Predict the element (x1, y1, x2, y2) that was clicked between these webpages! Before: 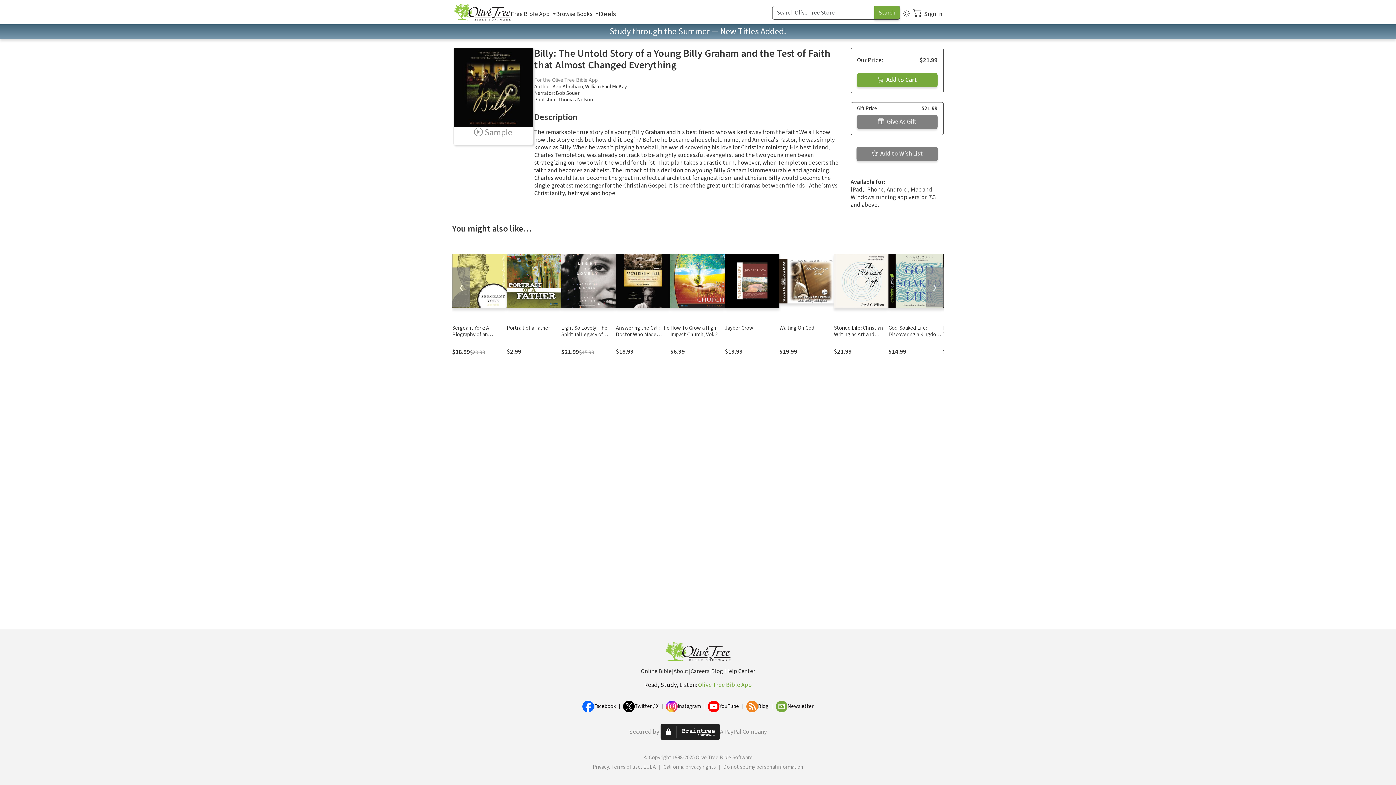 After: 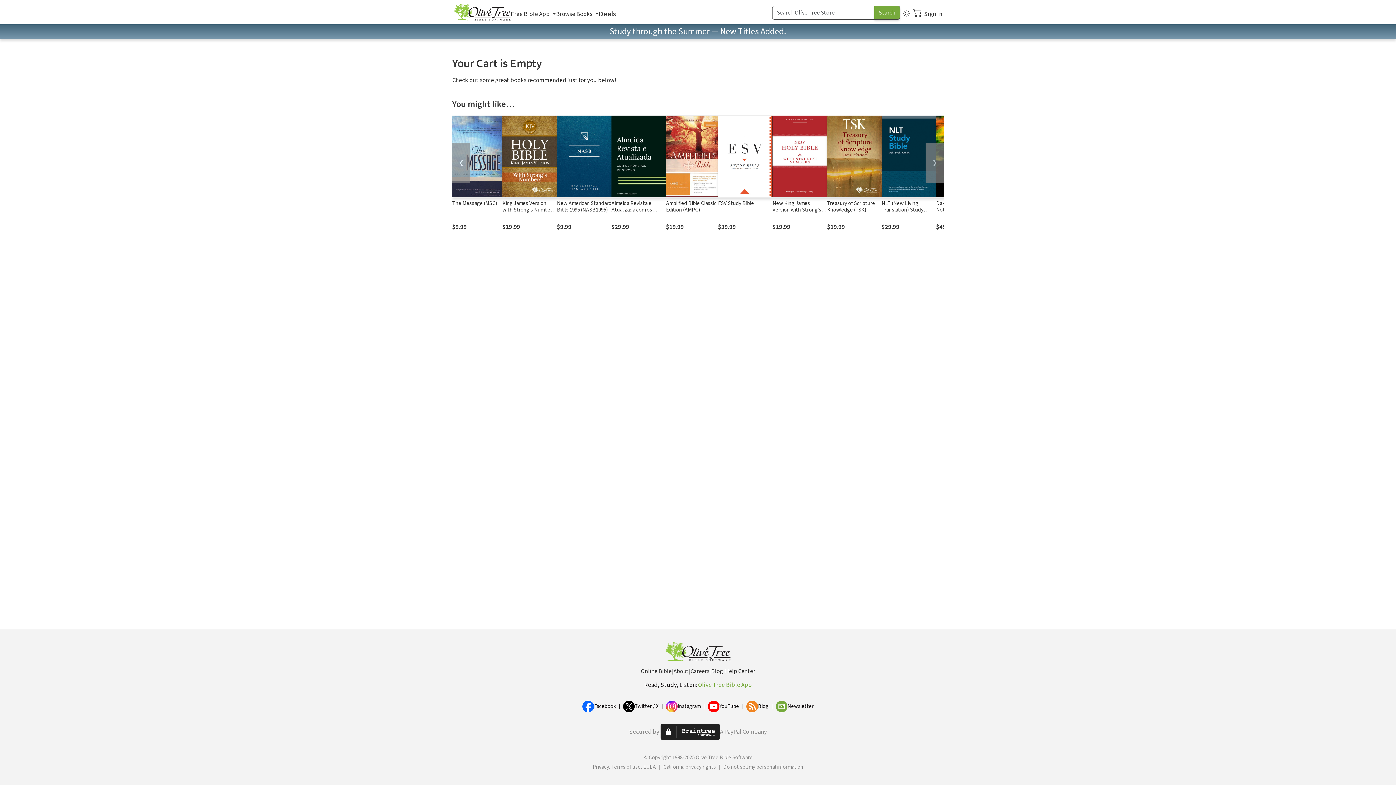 Action: bbox: (913, 8, 924, 19)